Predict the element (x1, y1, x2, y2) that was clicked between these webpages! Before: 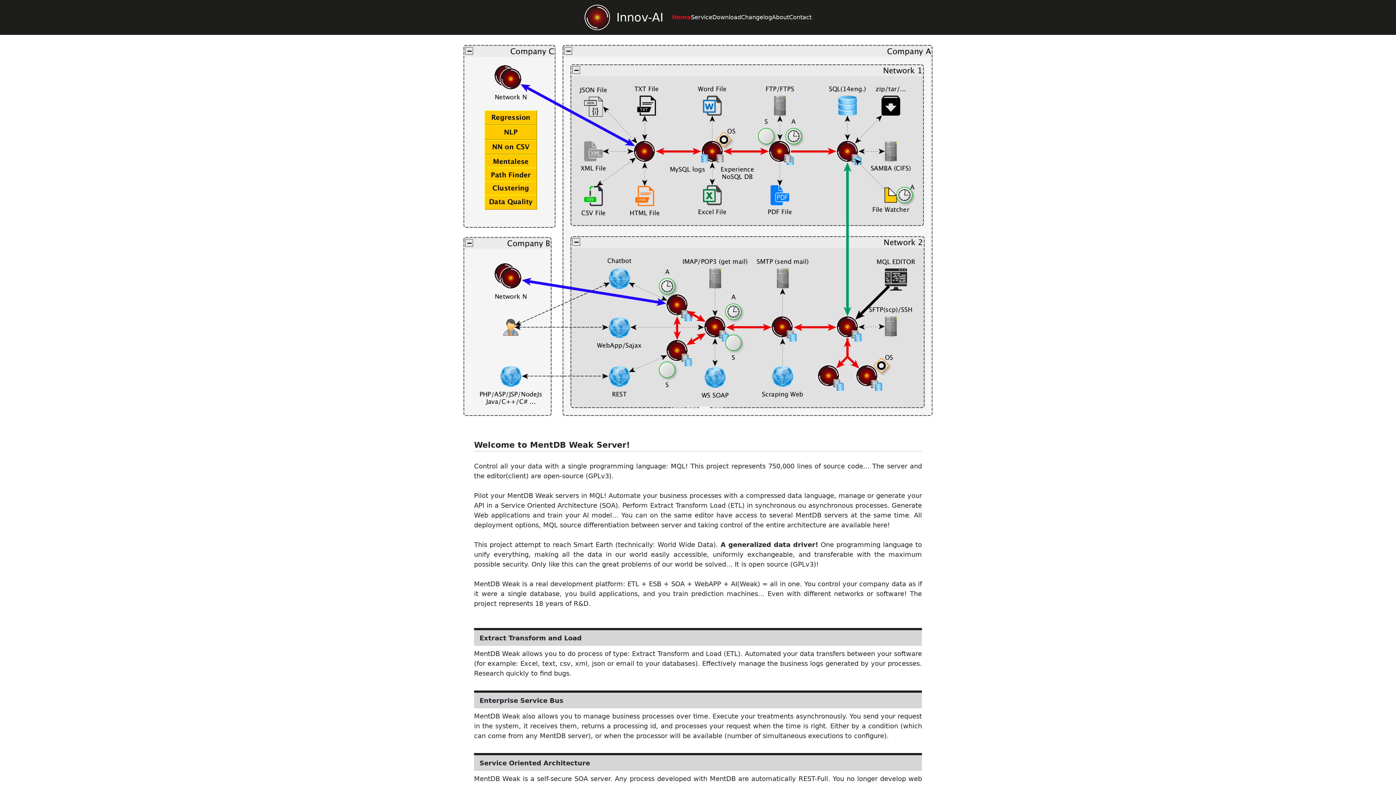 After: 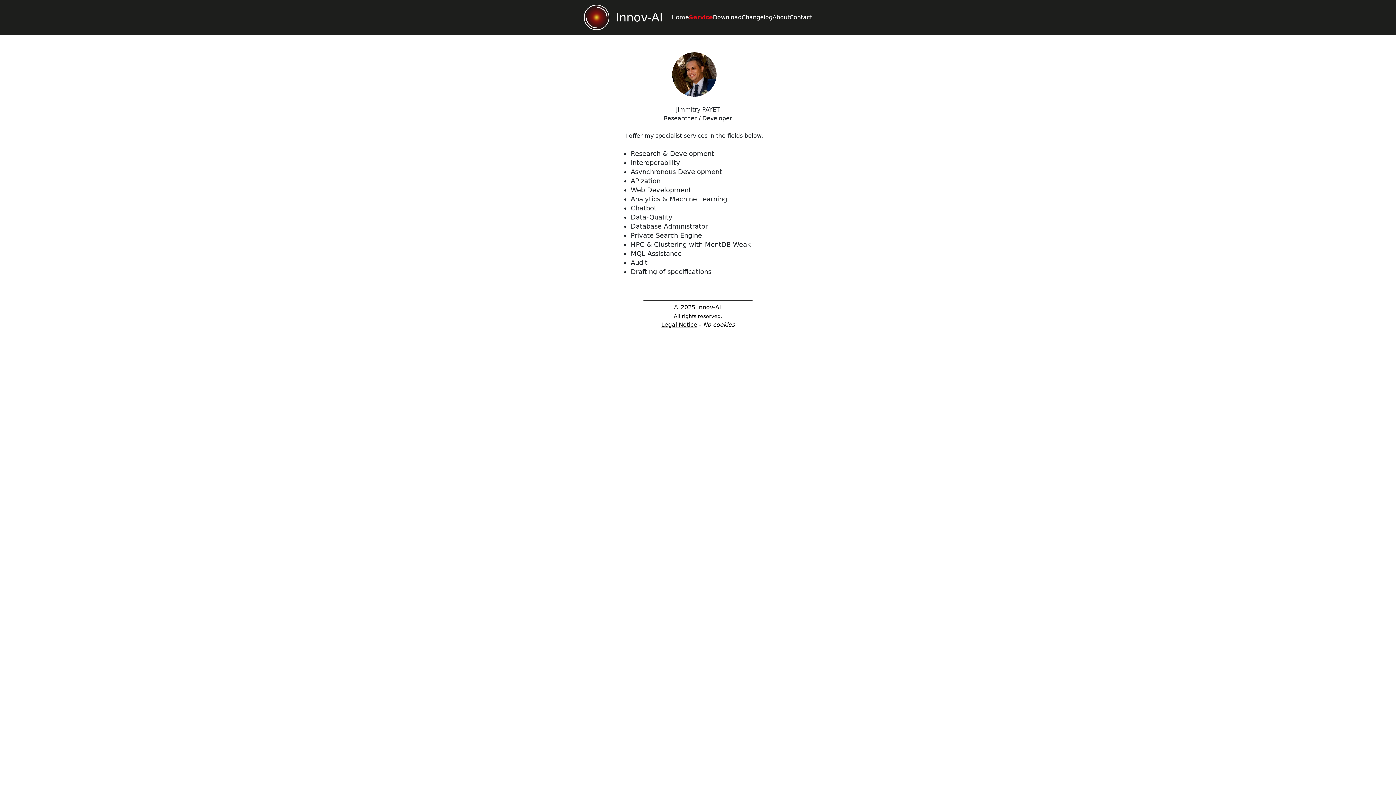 Action: label: Service bbox: (691, 10, 712, 24)